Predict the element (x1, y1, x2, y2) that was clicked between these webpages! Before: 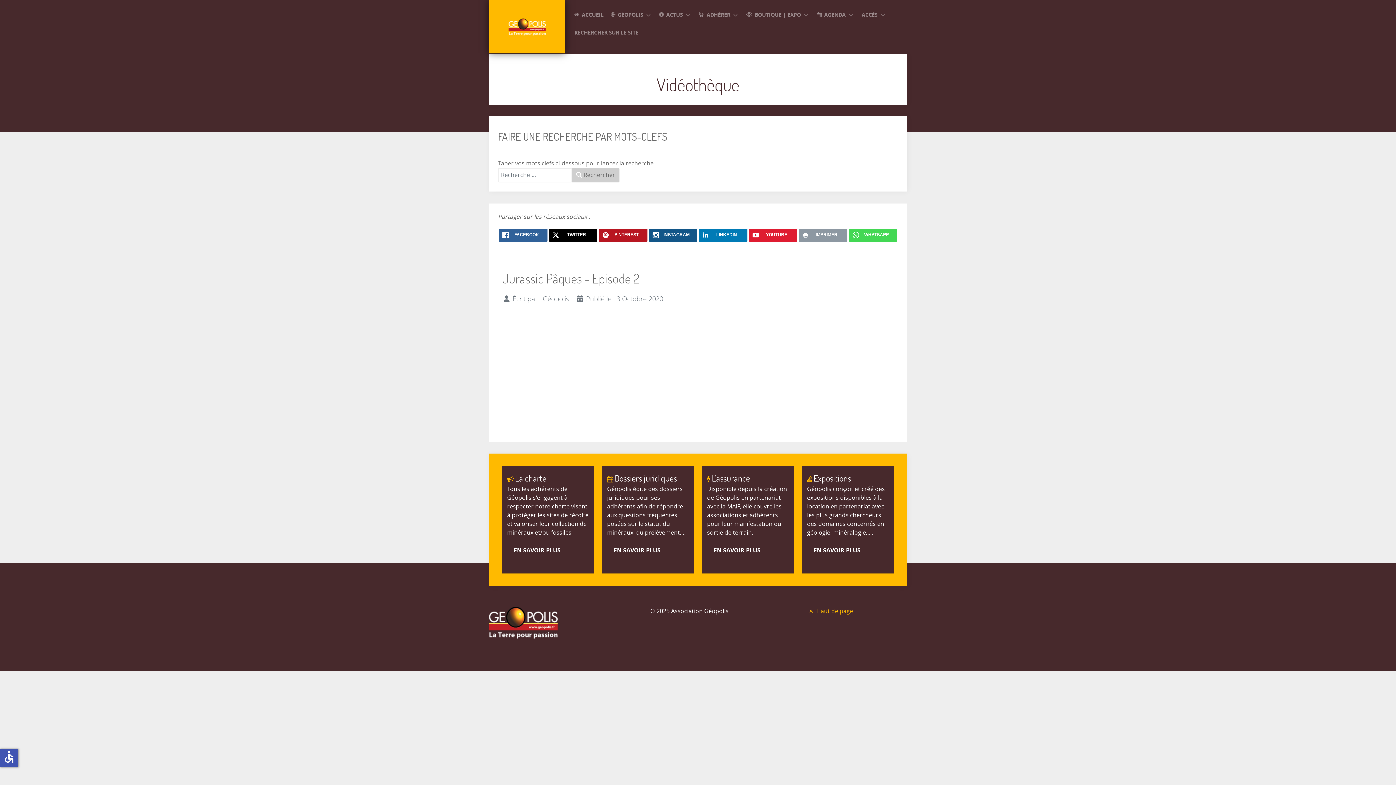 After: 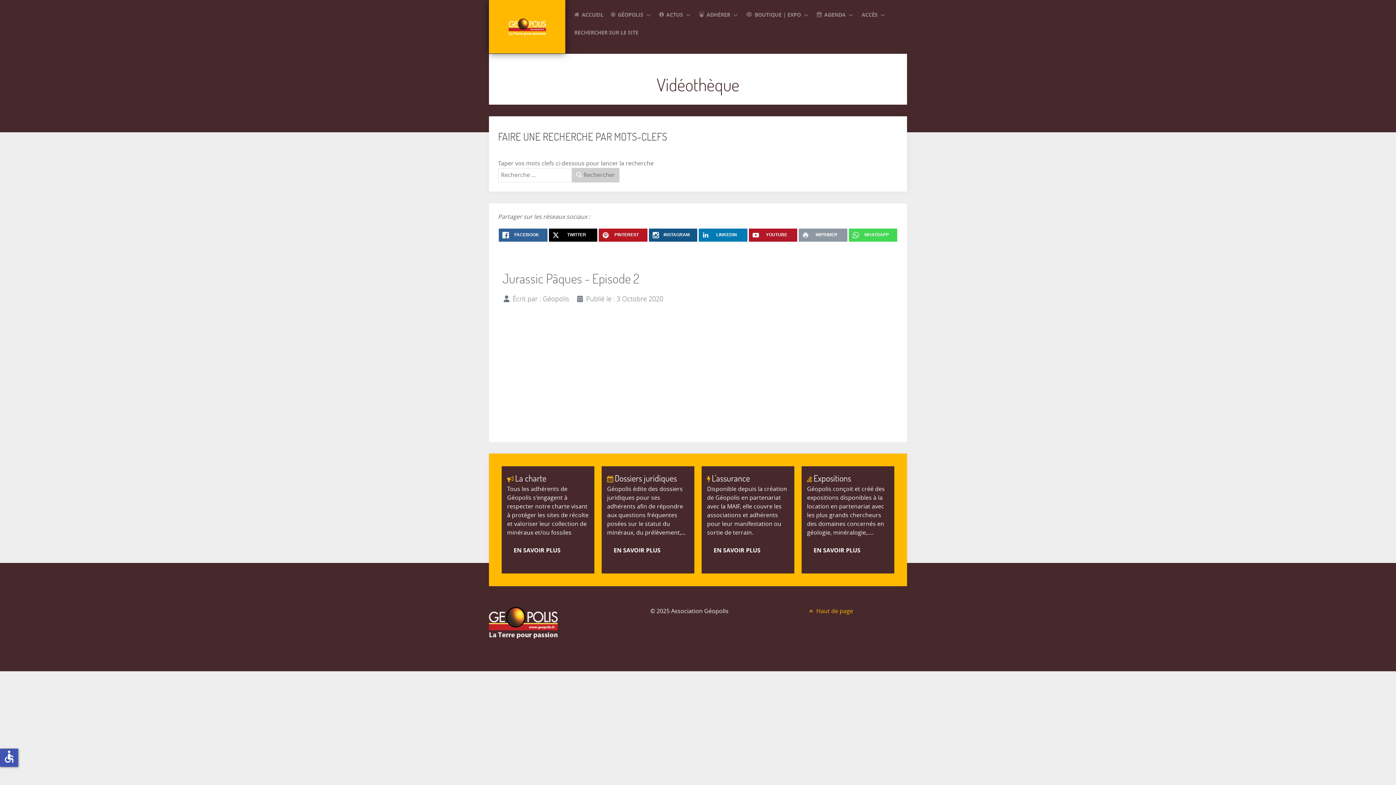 Action: bbox: (748, 228, 797, 241) label: YOUTUBE